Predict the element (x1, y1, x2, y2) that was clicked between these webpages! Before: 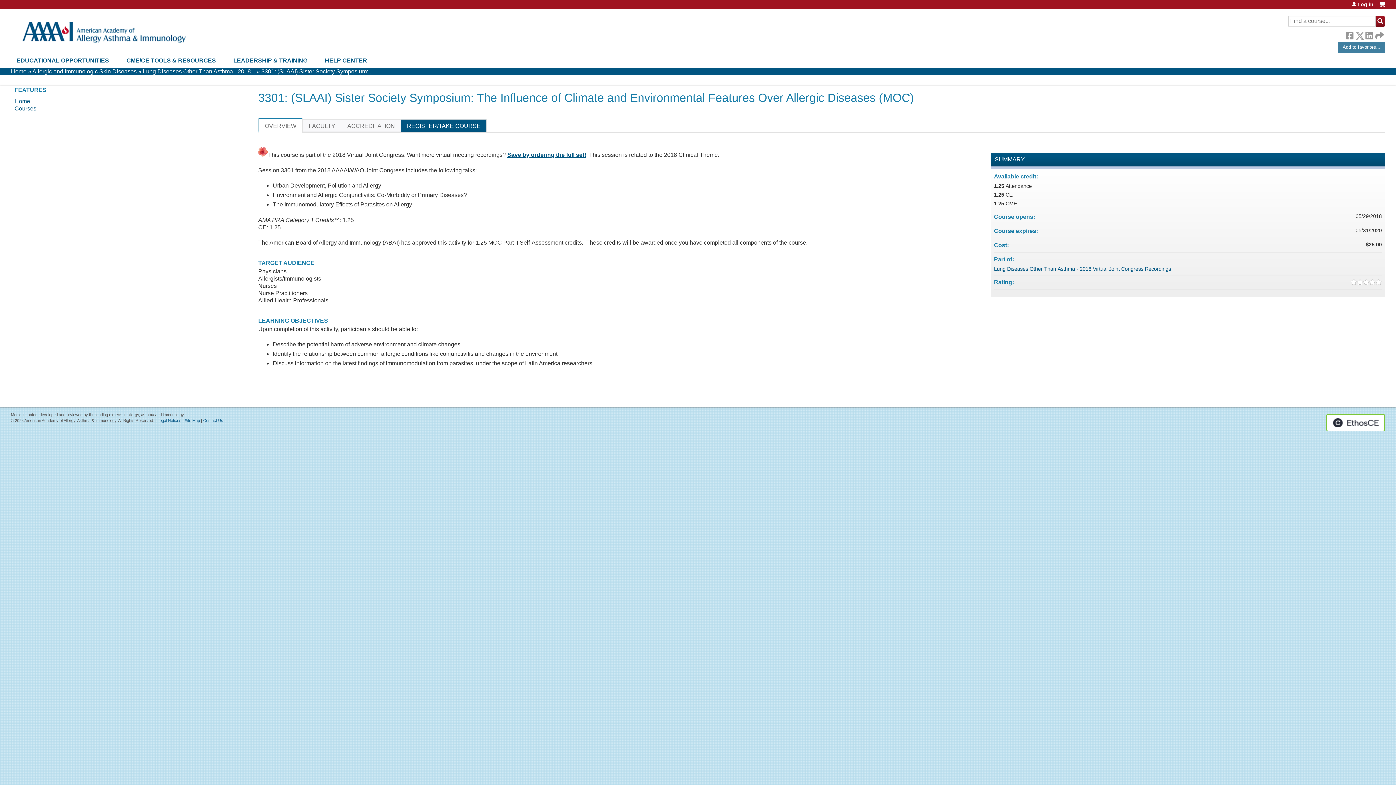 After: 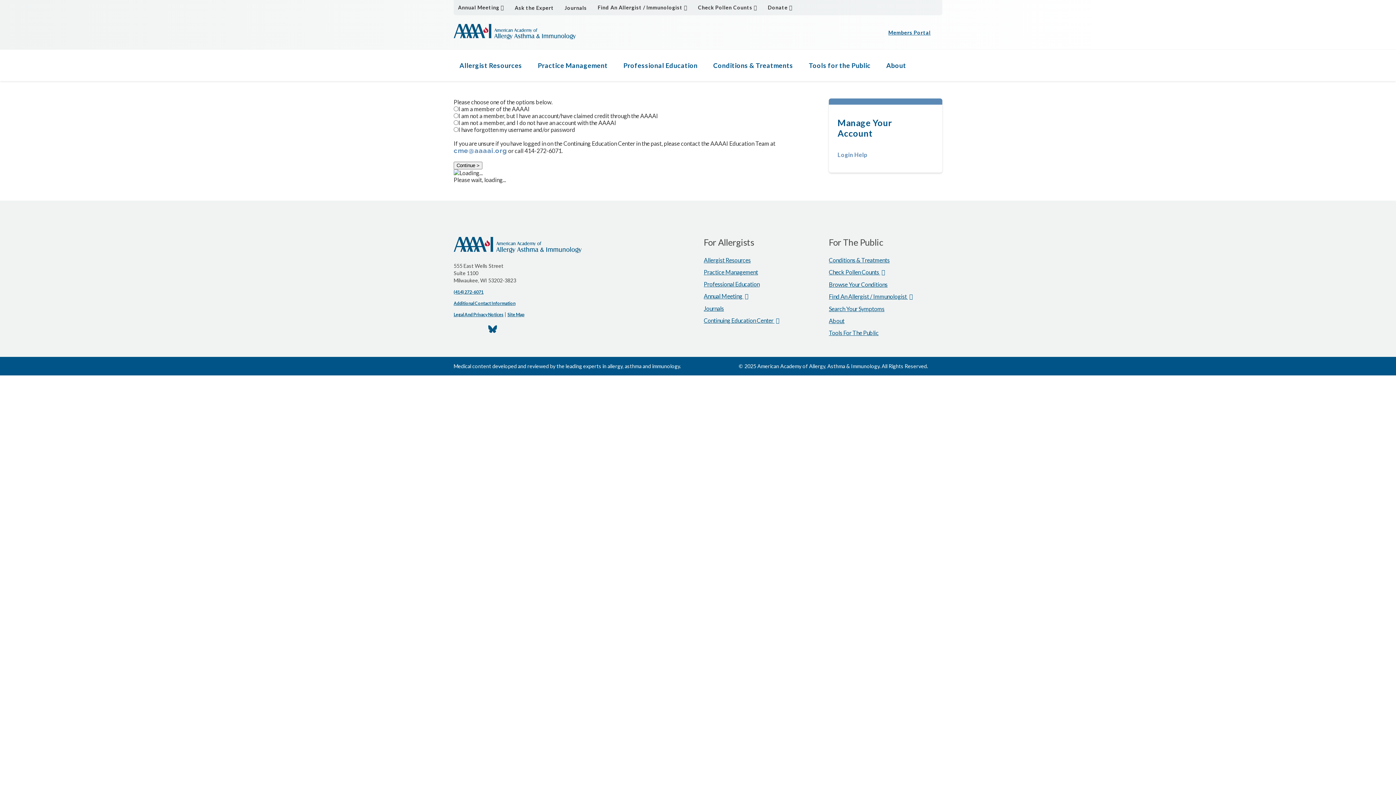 Action: label: Log in bbox: (1352, 1, 1373, 6)